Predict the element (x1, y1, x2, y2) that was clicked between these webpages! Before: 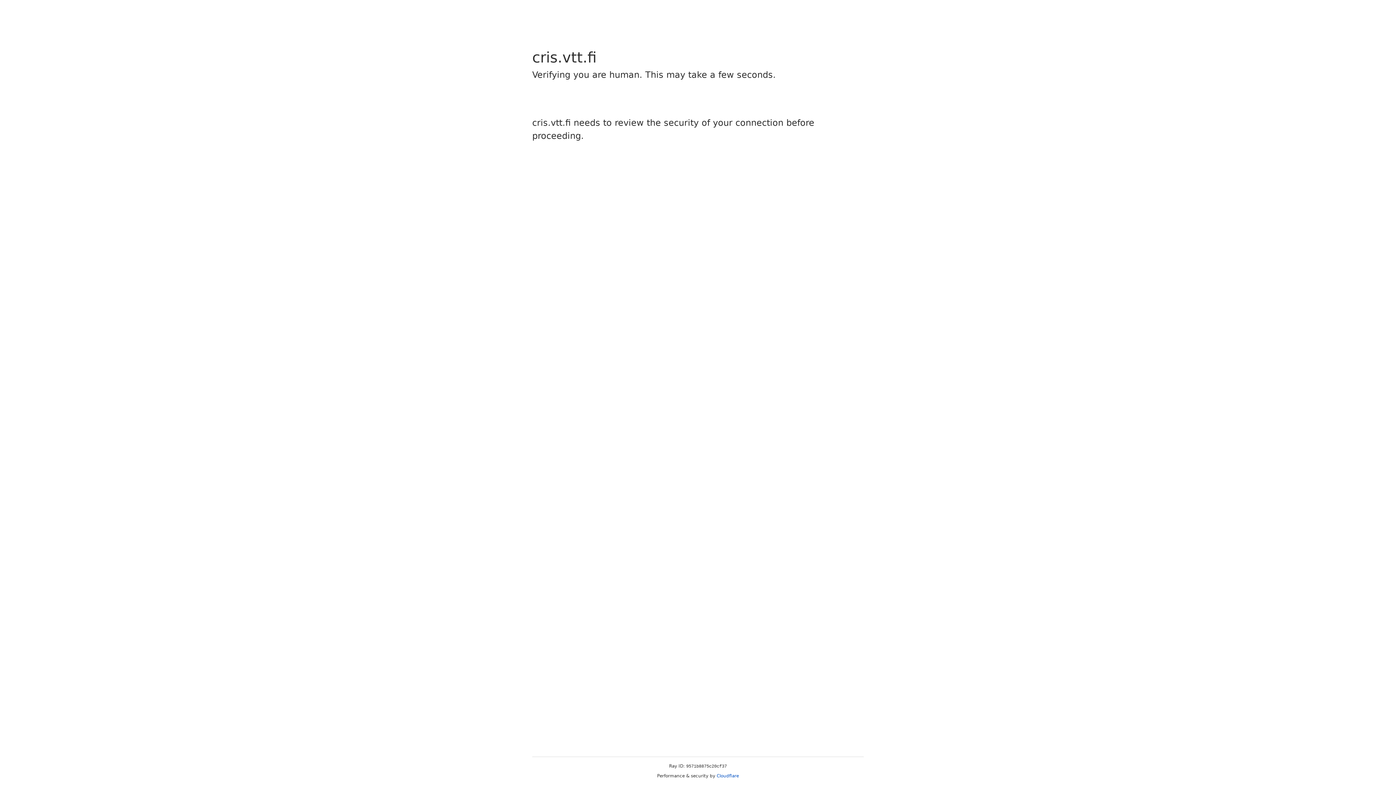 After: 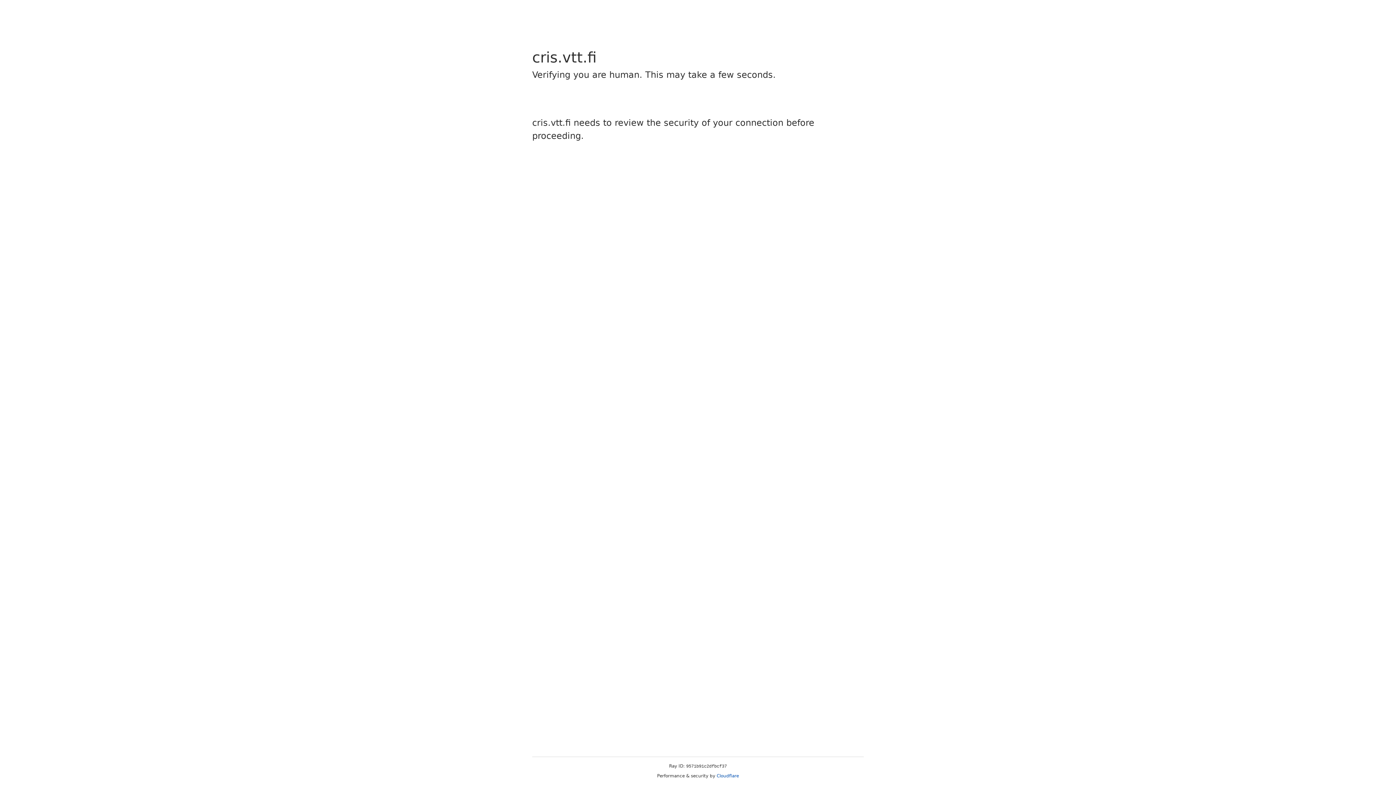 Action: label: Cloudflare bbox: (716, 773, 739, 778)